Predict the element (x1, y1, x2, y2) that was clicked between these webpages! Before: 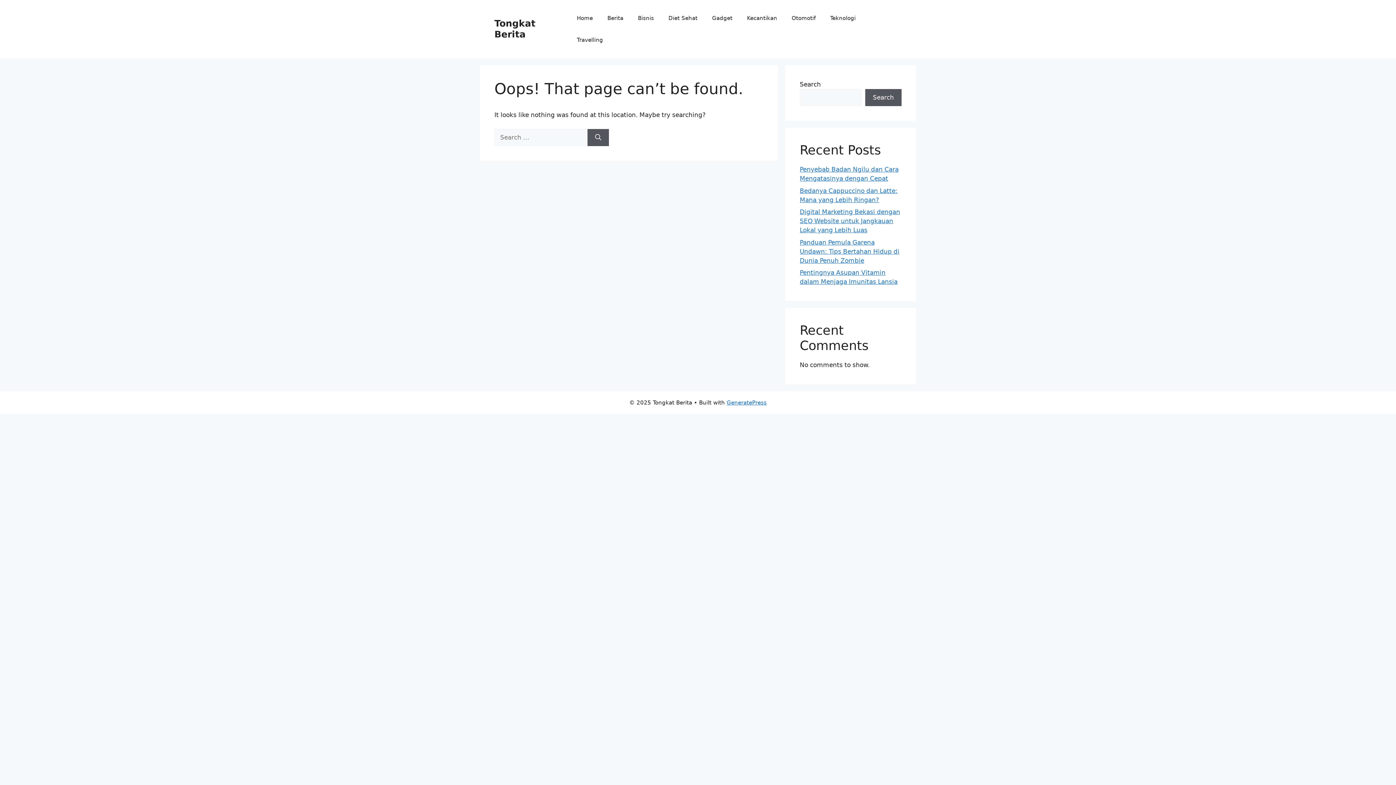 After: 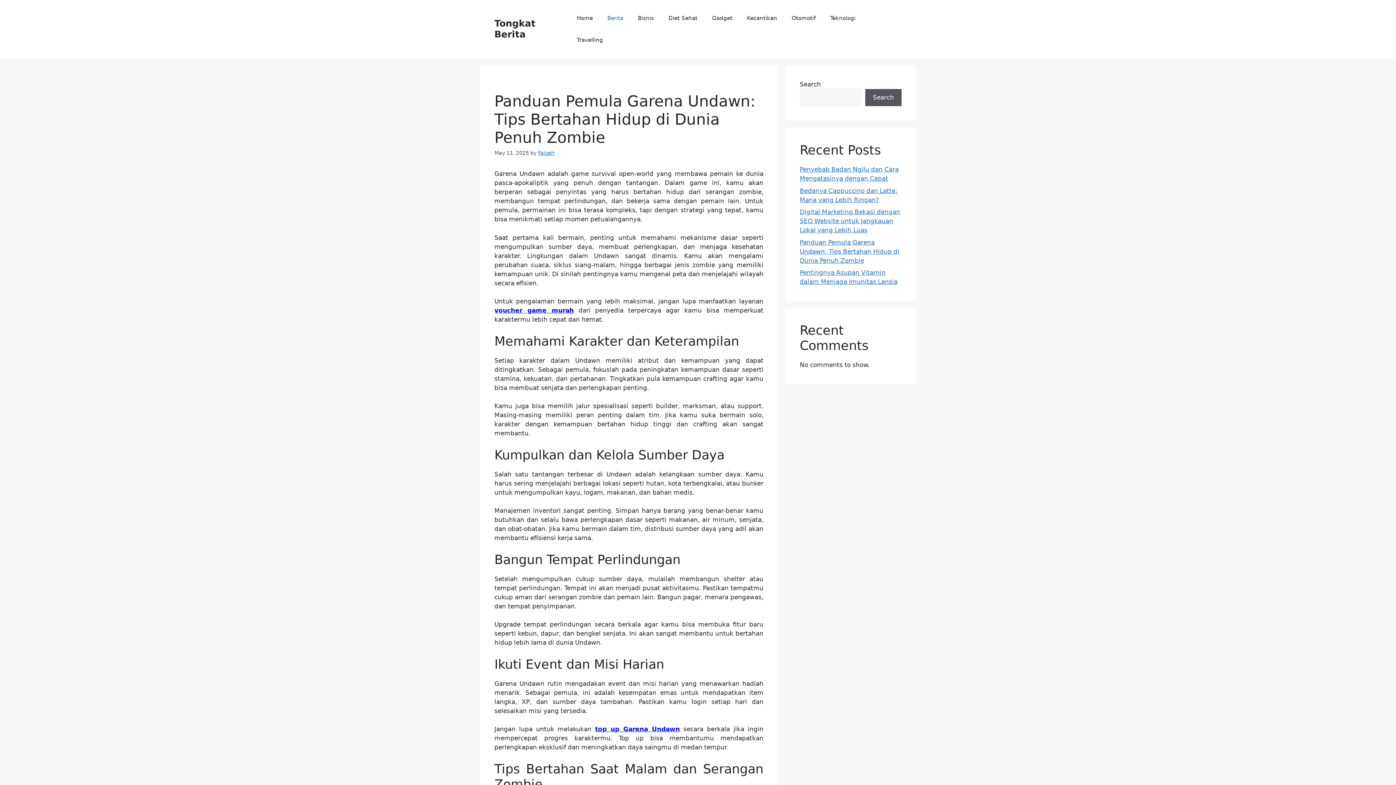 Action: label: Panduan Pemula Garena Undawn: Tips Bertahan Hidup di Dunia Penuh Zombie bbox: (800, 238, 899, 264)